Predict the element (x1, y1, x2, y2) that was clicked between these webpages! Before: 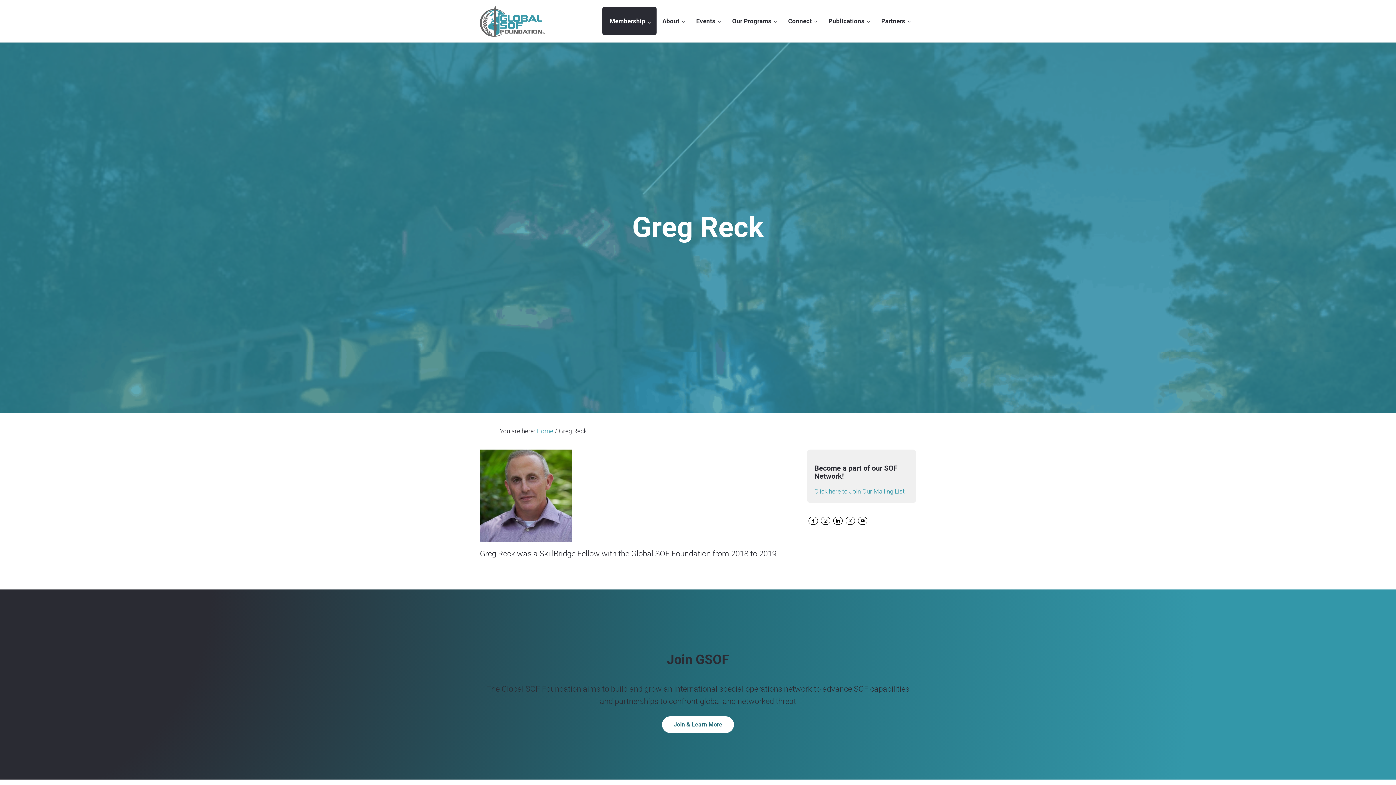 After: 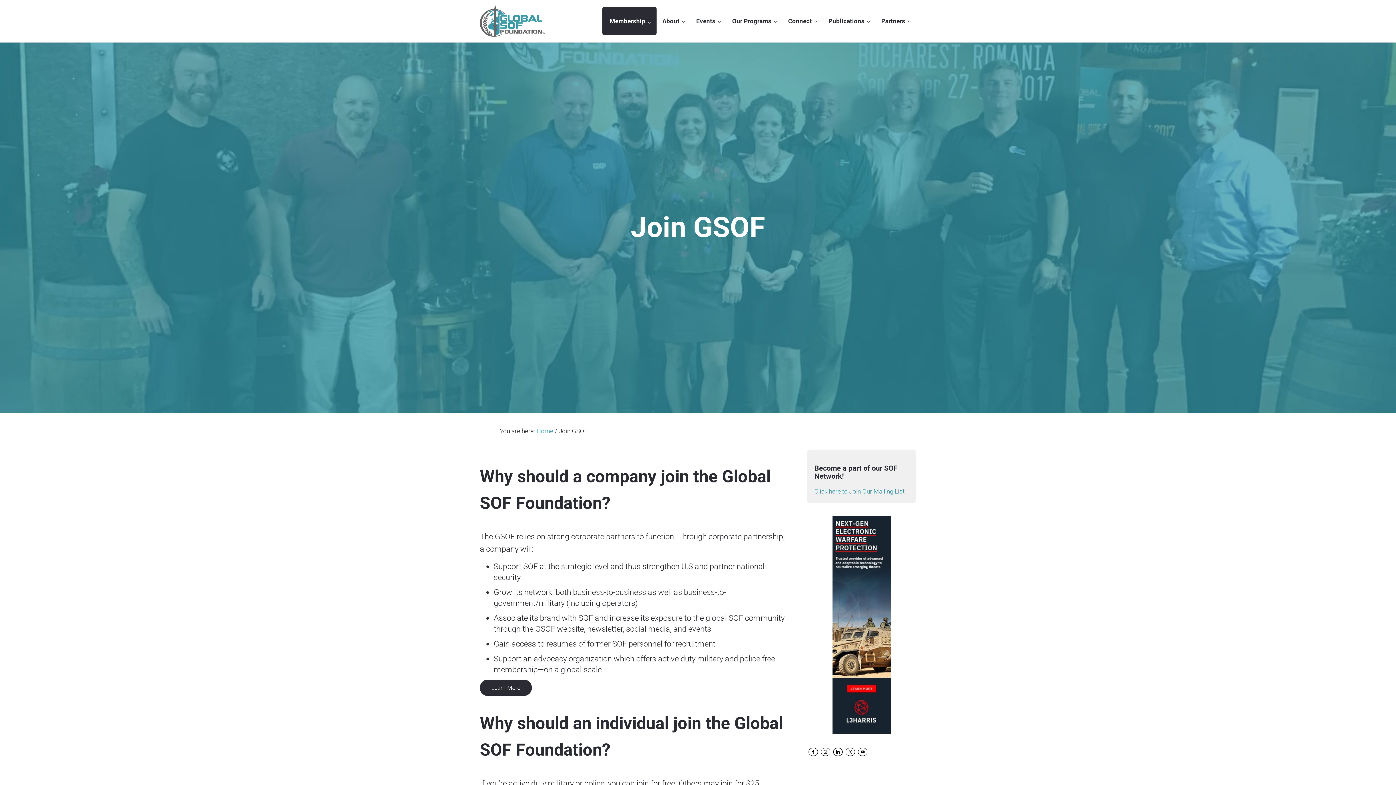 Action: label: Membership bbox: (602, 6, 656, 35)